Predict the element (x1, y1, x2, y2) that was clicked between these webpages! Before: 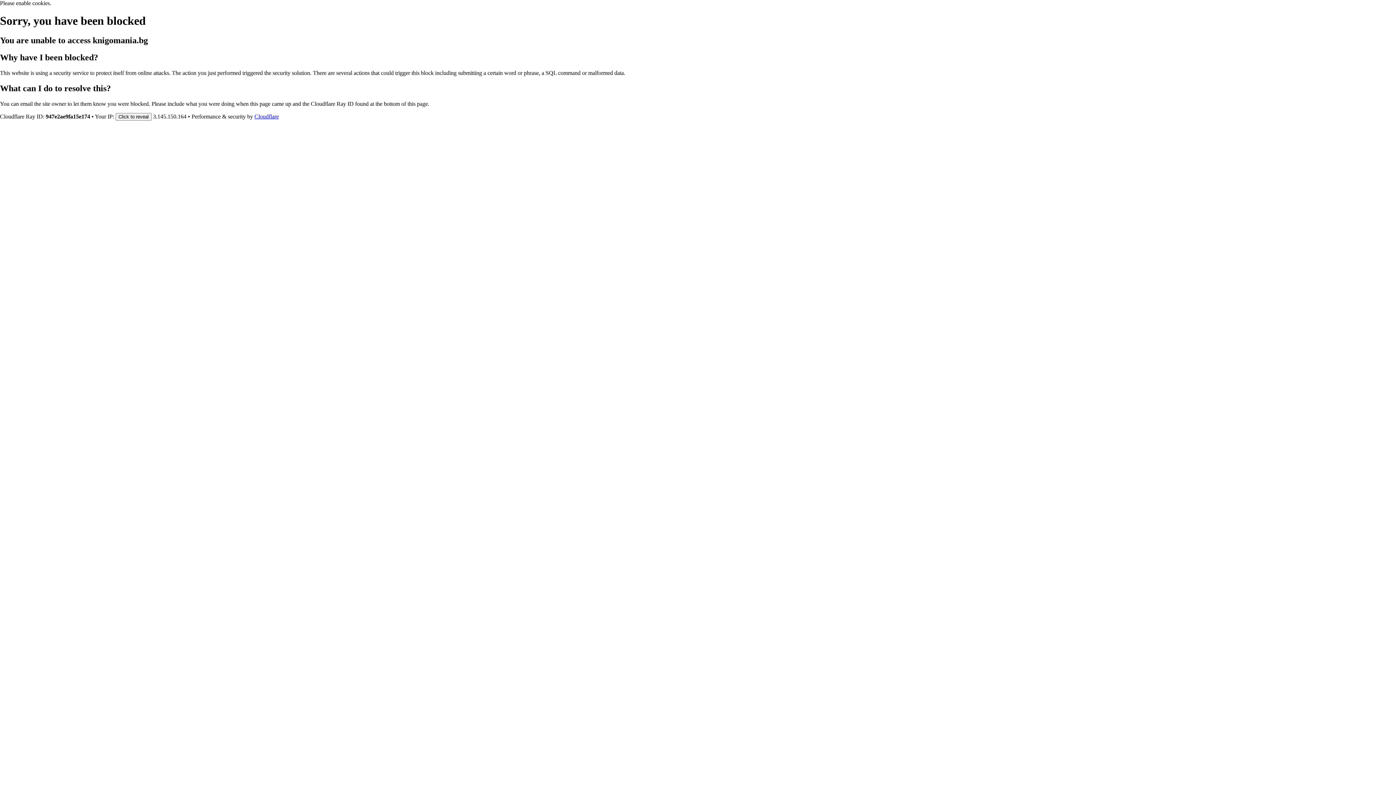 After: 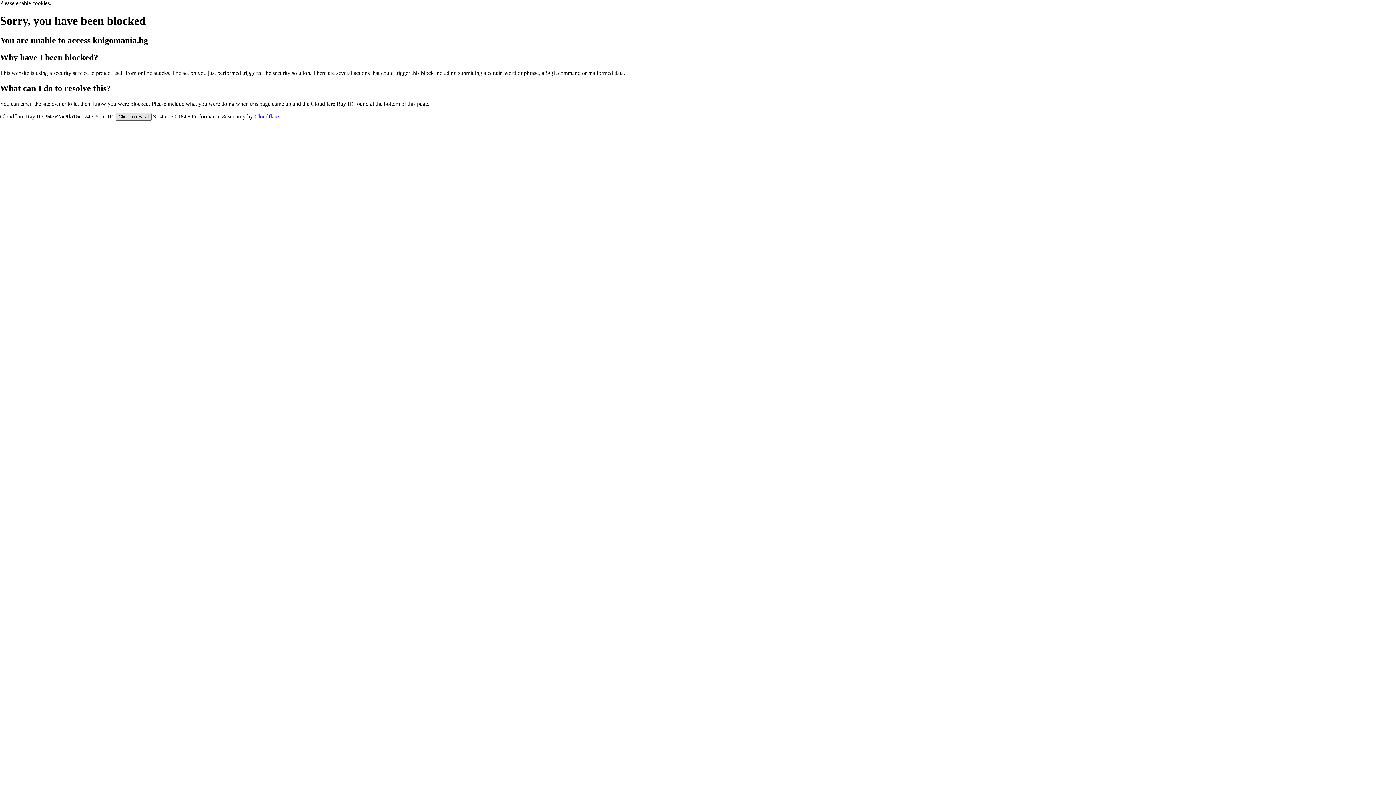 Action: label: Click to reveal bbox: (115, 112, 151, 120)